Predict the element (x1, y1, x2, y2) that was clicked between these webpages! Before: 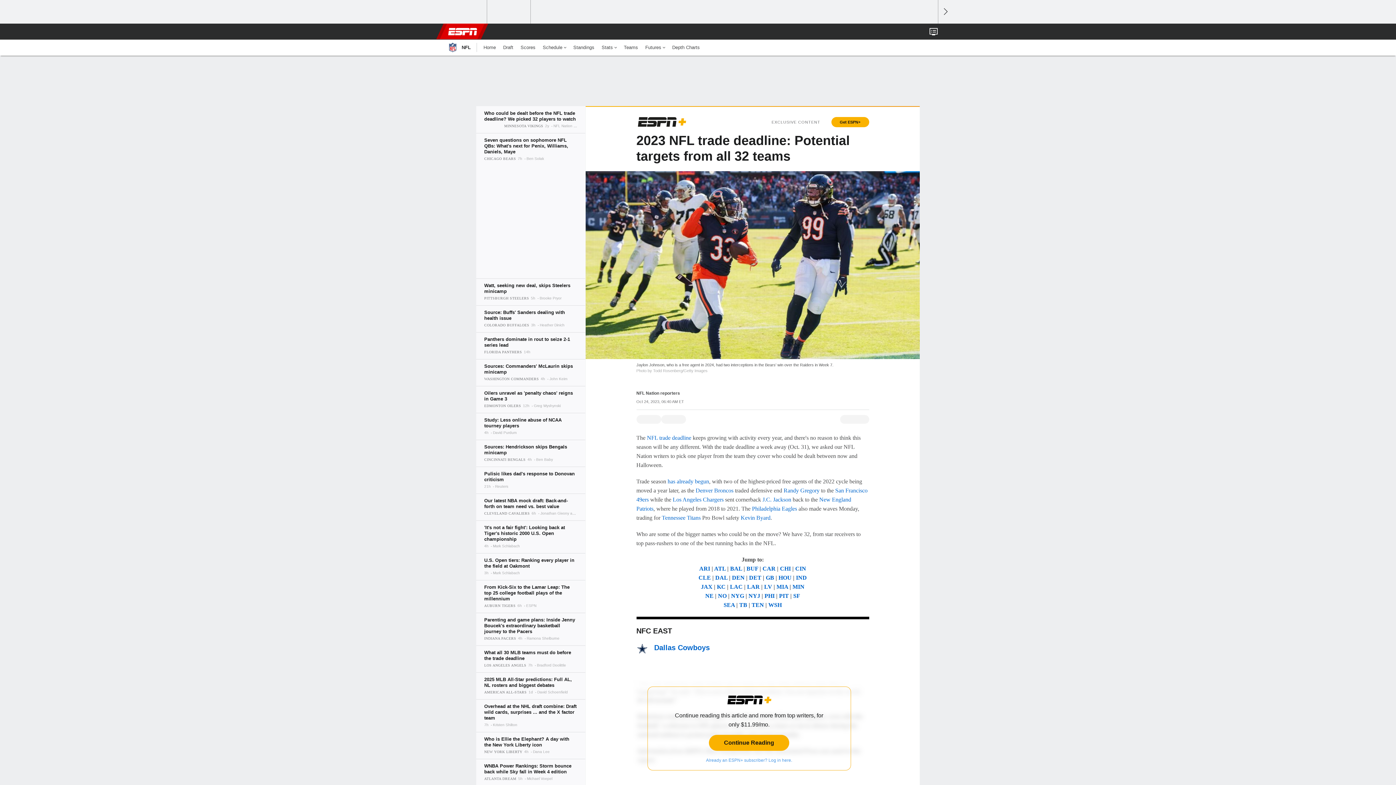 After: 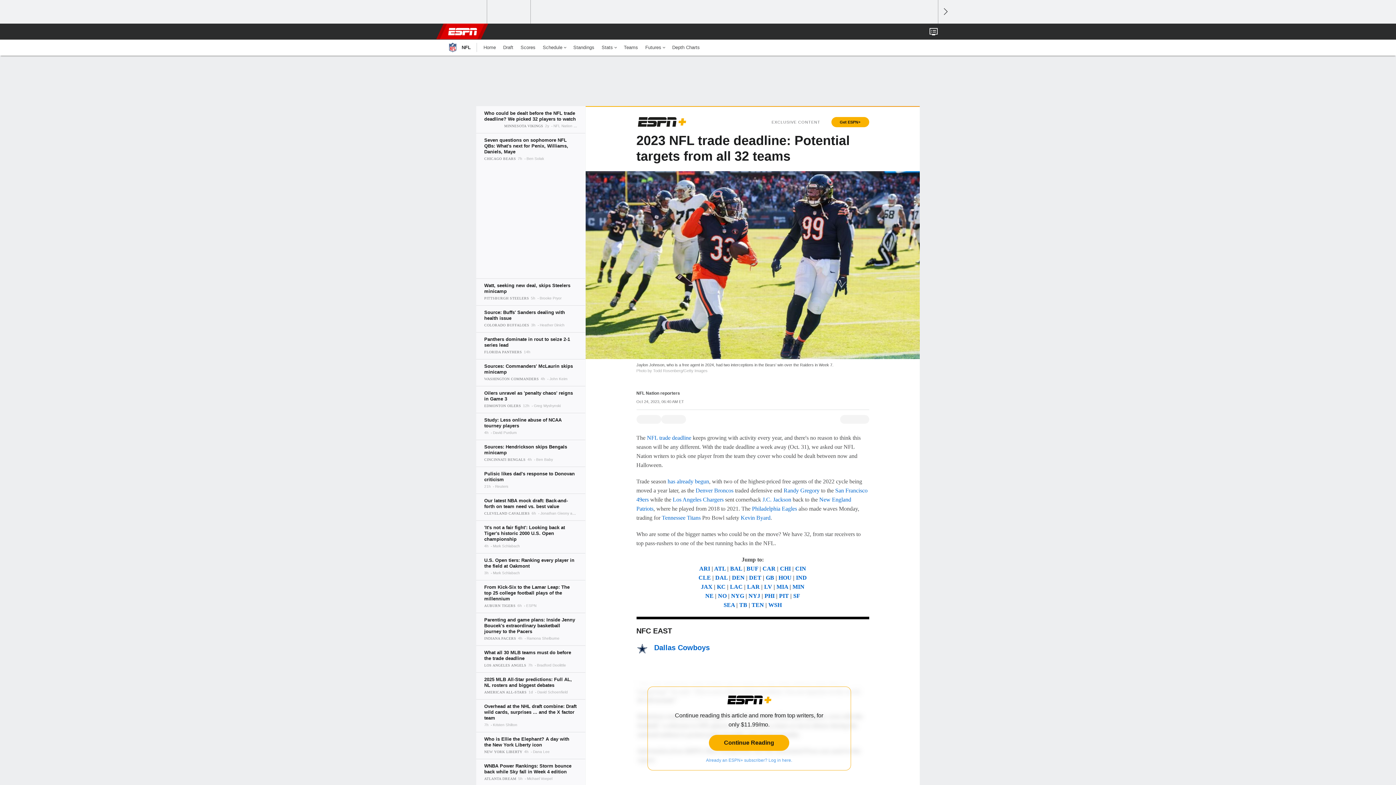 Action: bbox: (779, 593, 789, 599) label: PIT